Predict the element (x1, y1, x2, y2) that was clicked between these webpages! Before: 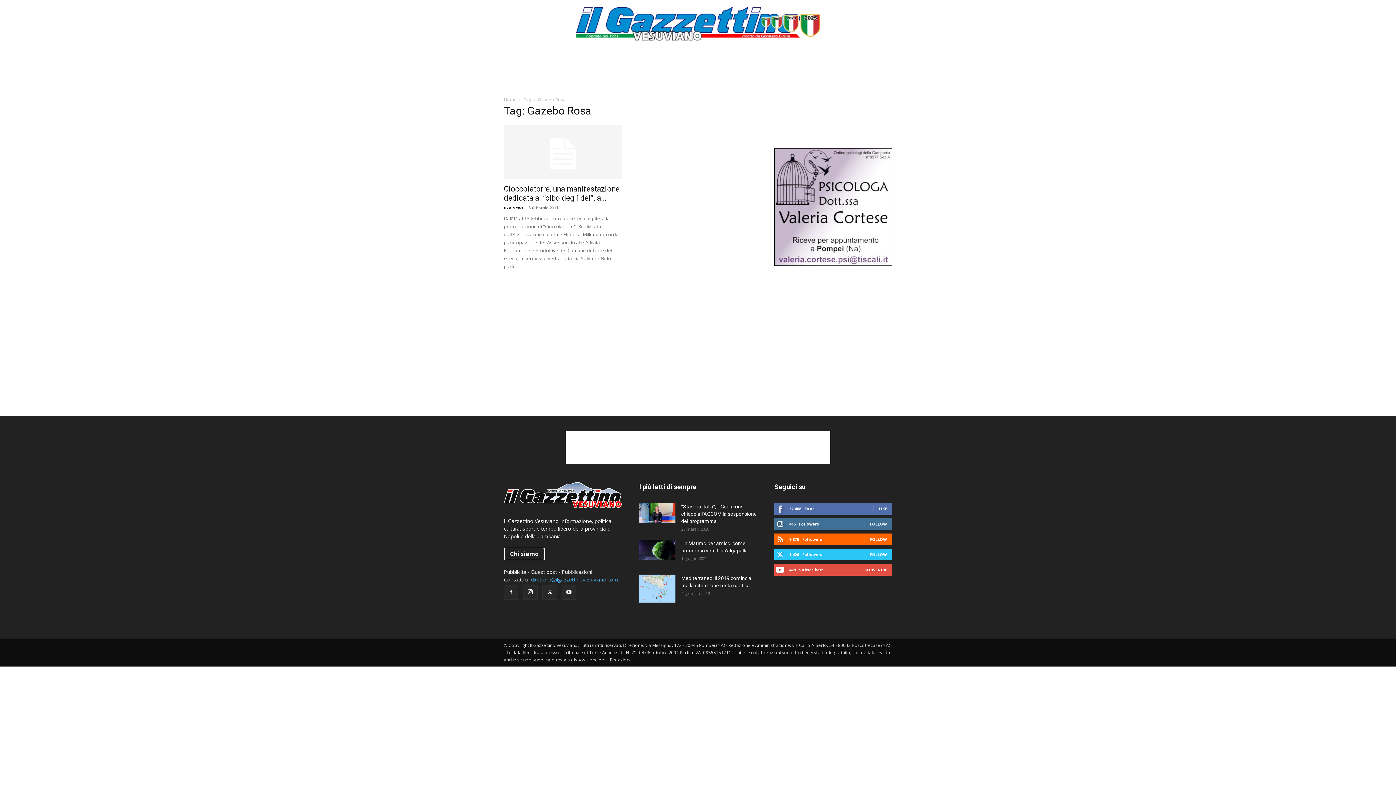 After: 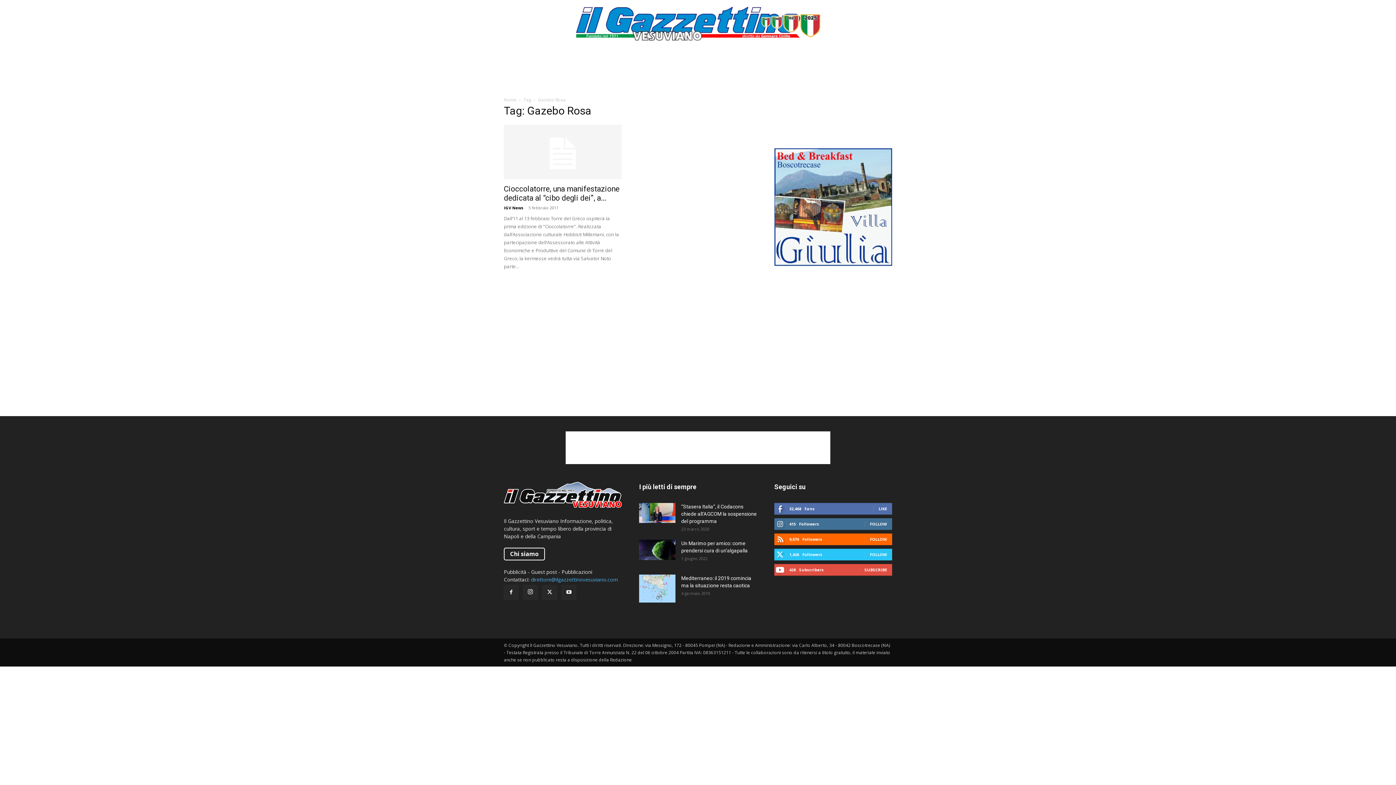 Action: bbox: (870, 521, 887, 526) label: FOLLOW